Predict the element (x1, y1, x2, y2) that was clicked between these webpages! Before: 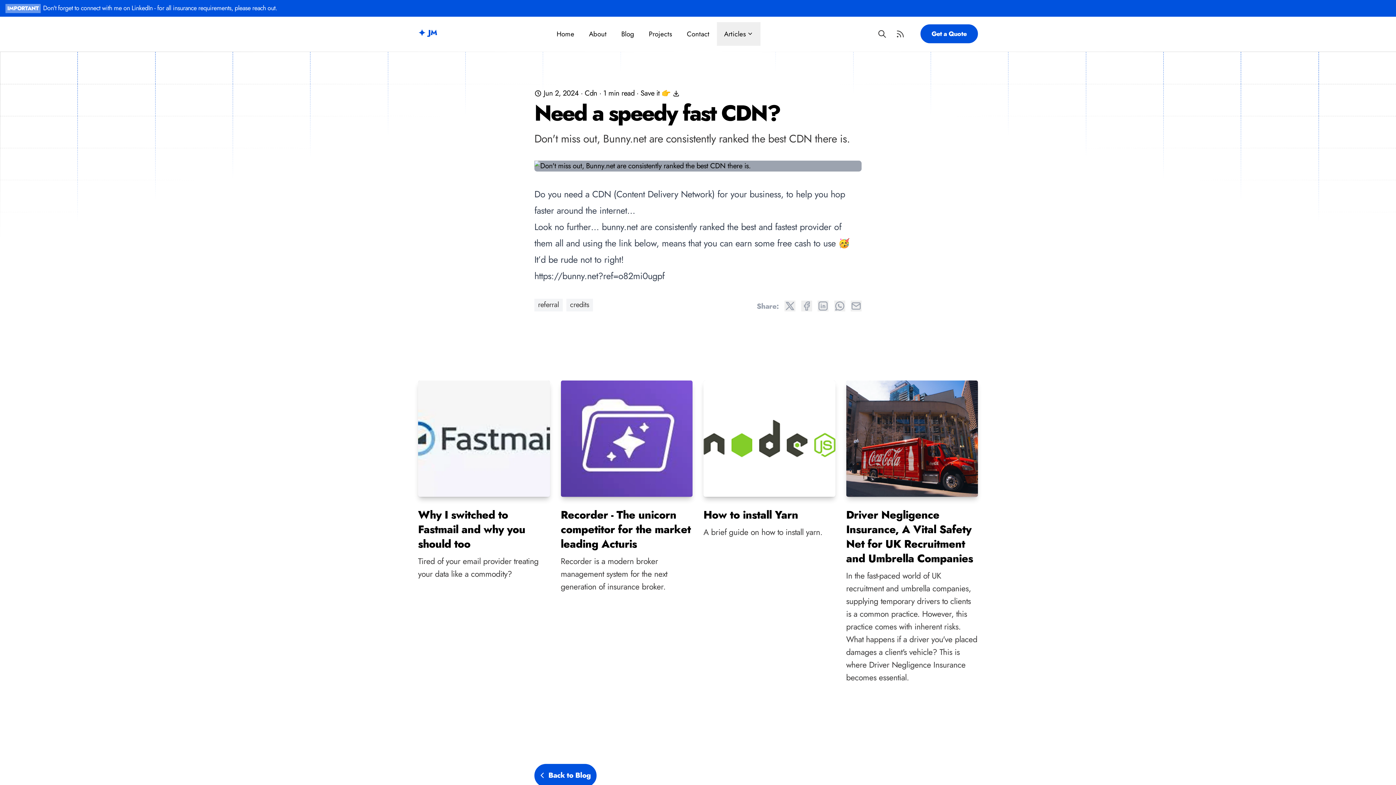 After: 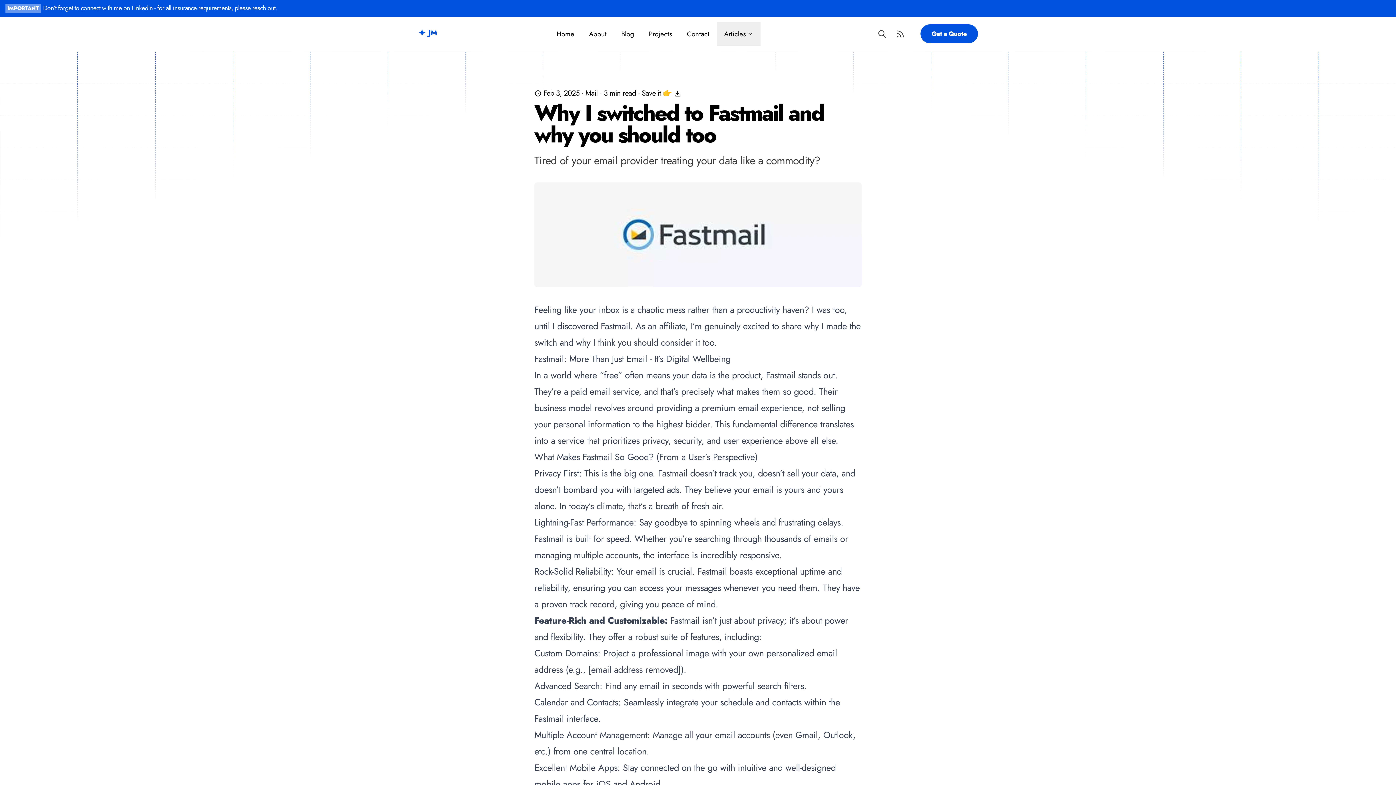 Action: bbox: (418, 380, 550, 496)